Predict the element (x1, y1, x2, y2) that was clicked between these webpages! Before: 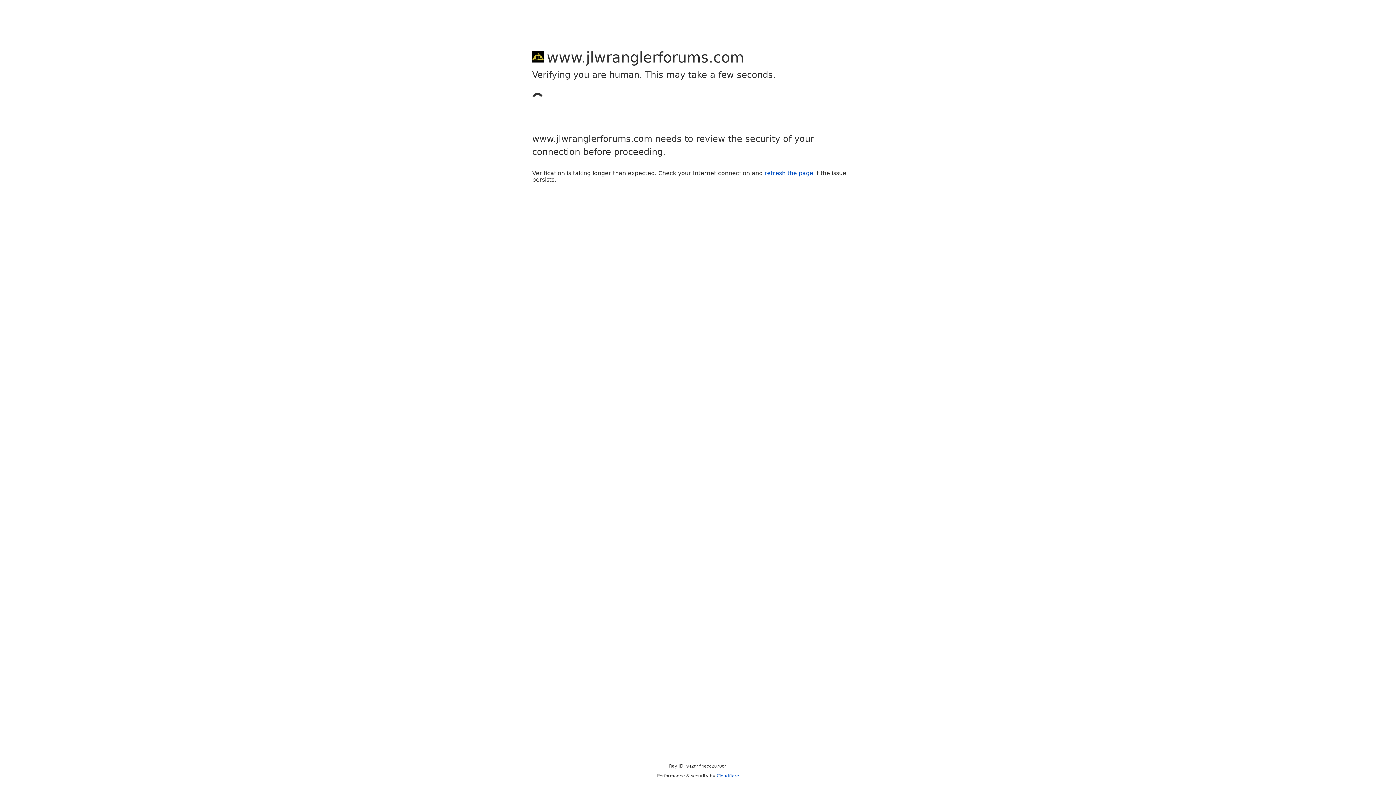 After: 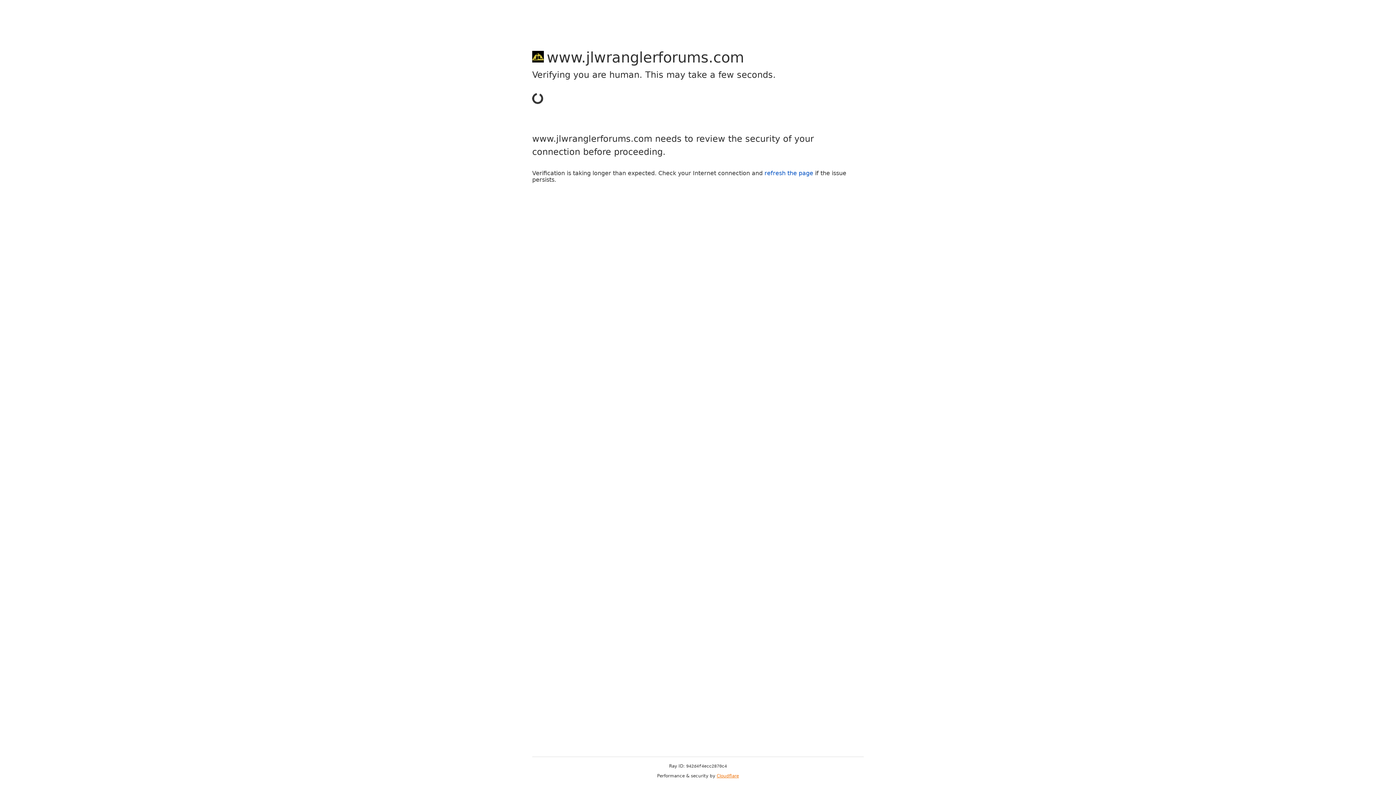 Action: bbox: (716, 773, 739, 778) label: Cloudflare